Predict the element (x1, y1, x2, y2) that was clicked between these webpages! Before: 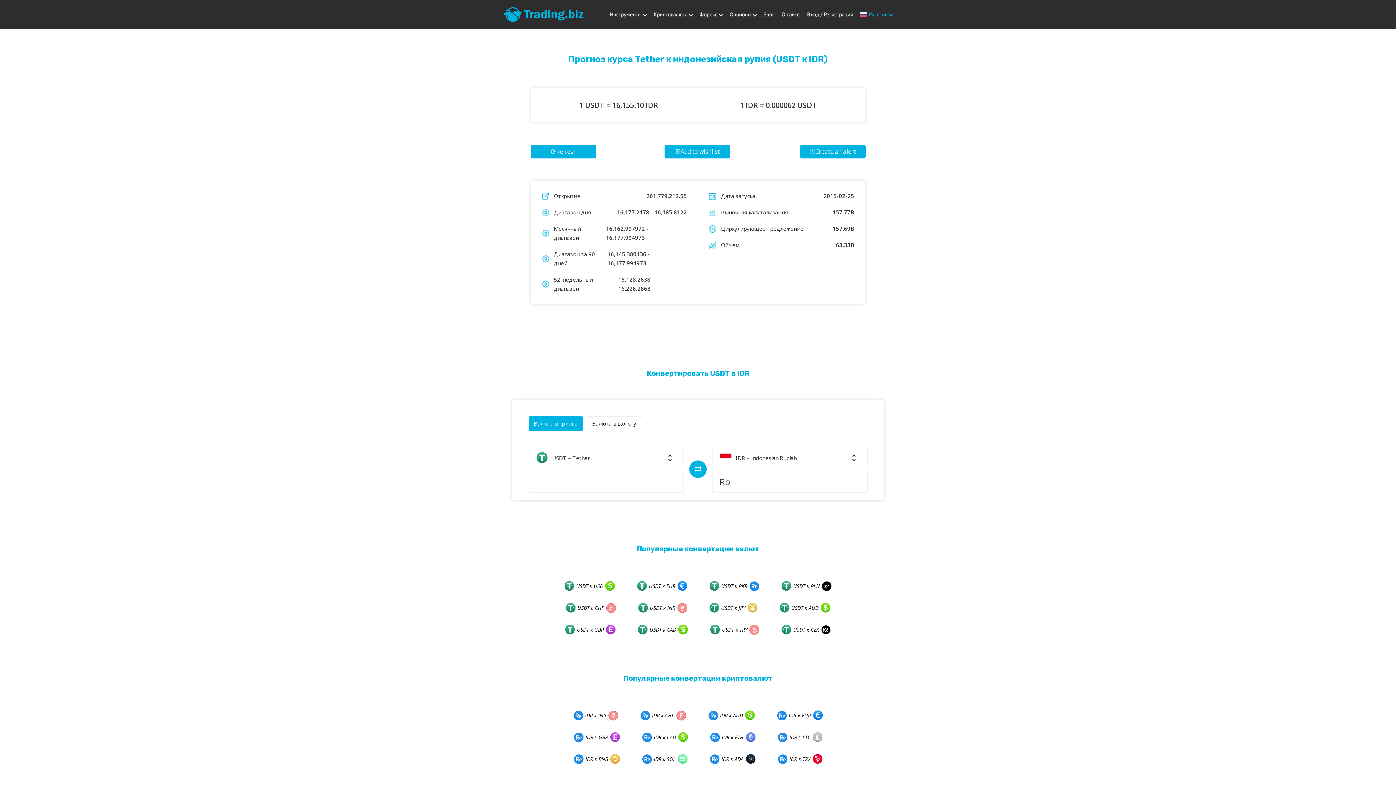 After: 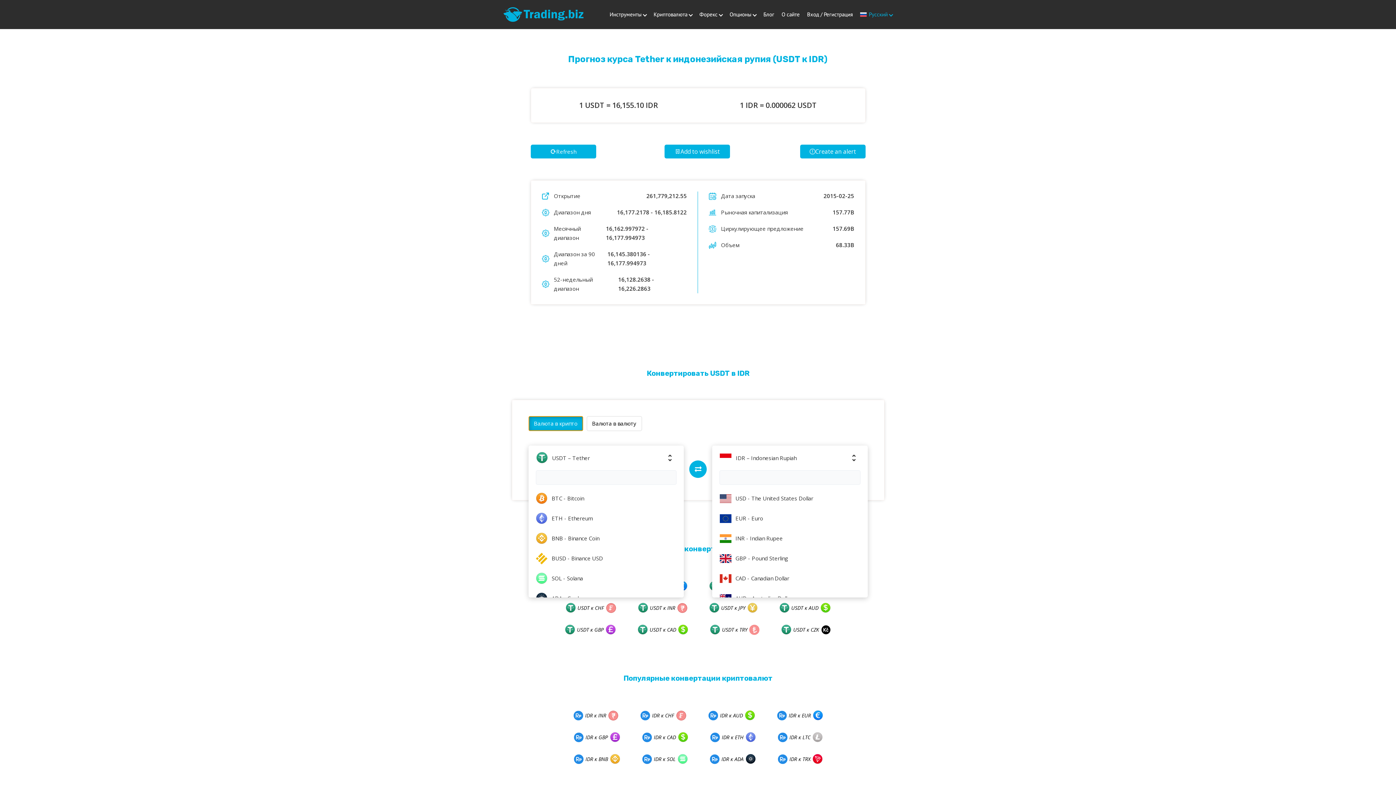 Action: bbox: (528, 416, 583, 431) label: Валюта в крипто